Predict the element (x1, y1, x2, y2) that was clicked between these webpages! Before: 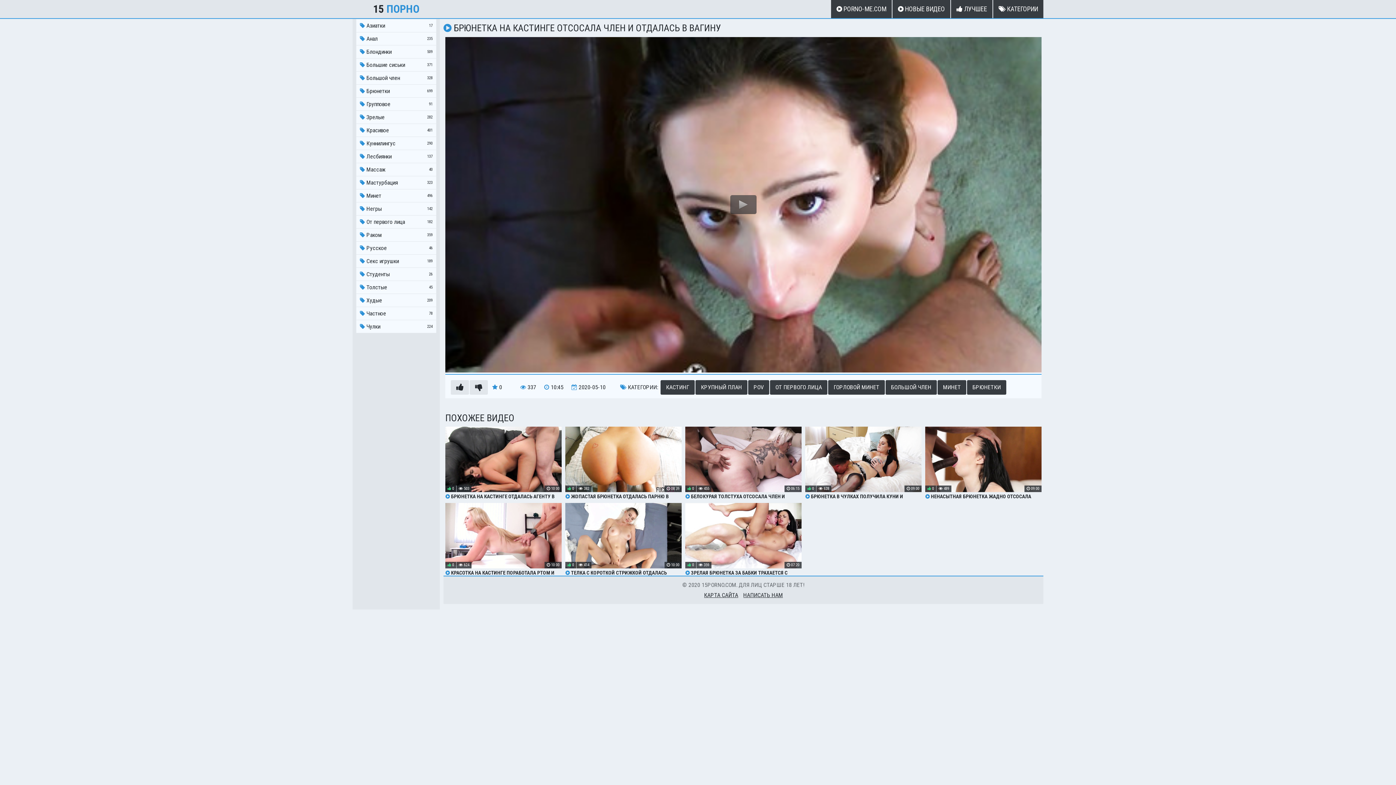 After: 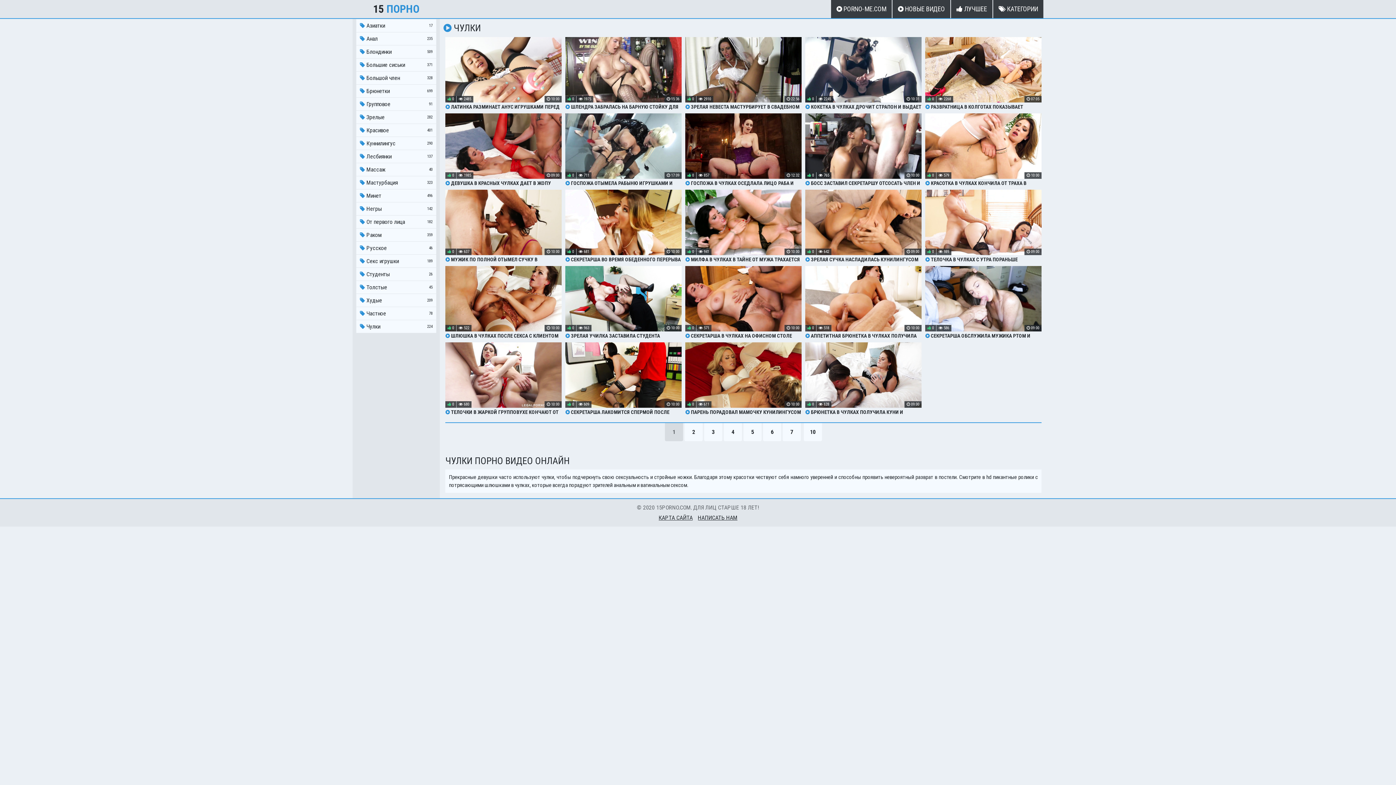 Action: bbox: (356, 320, 436, 333) label:  Чулки
224